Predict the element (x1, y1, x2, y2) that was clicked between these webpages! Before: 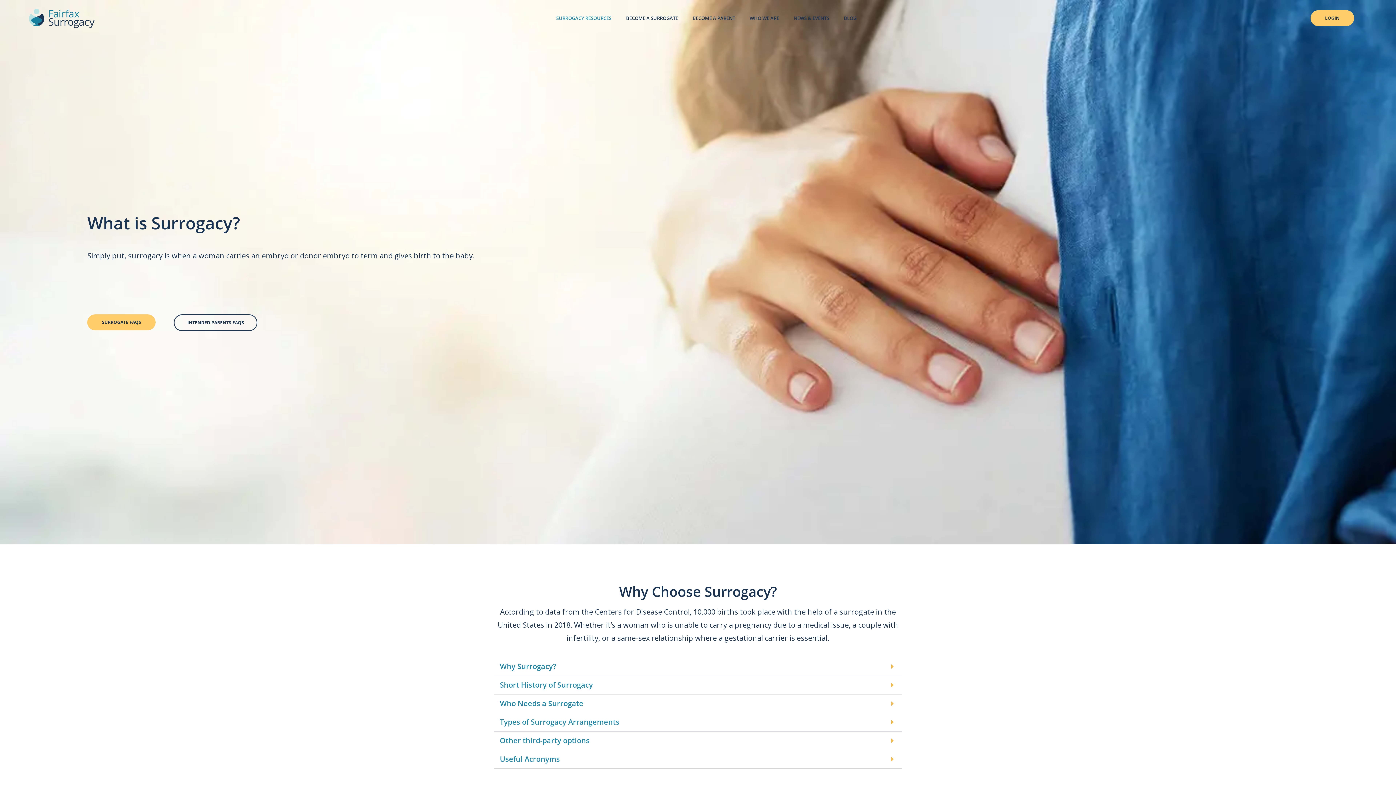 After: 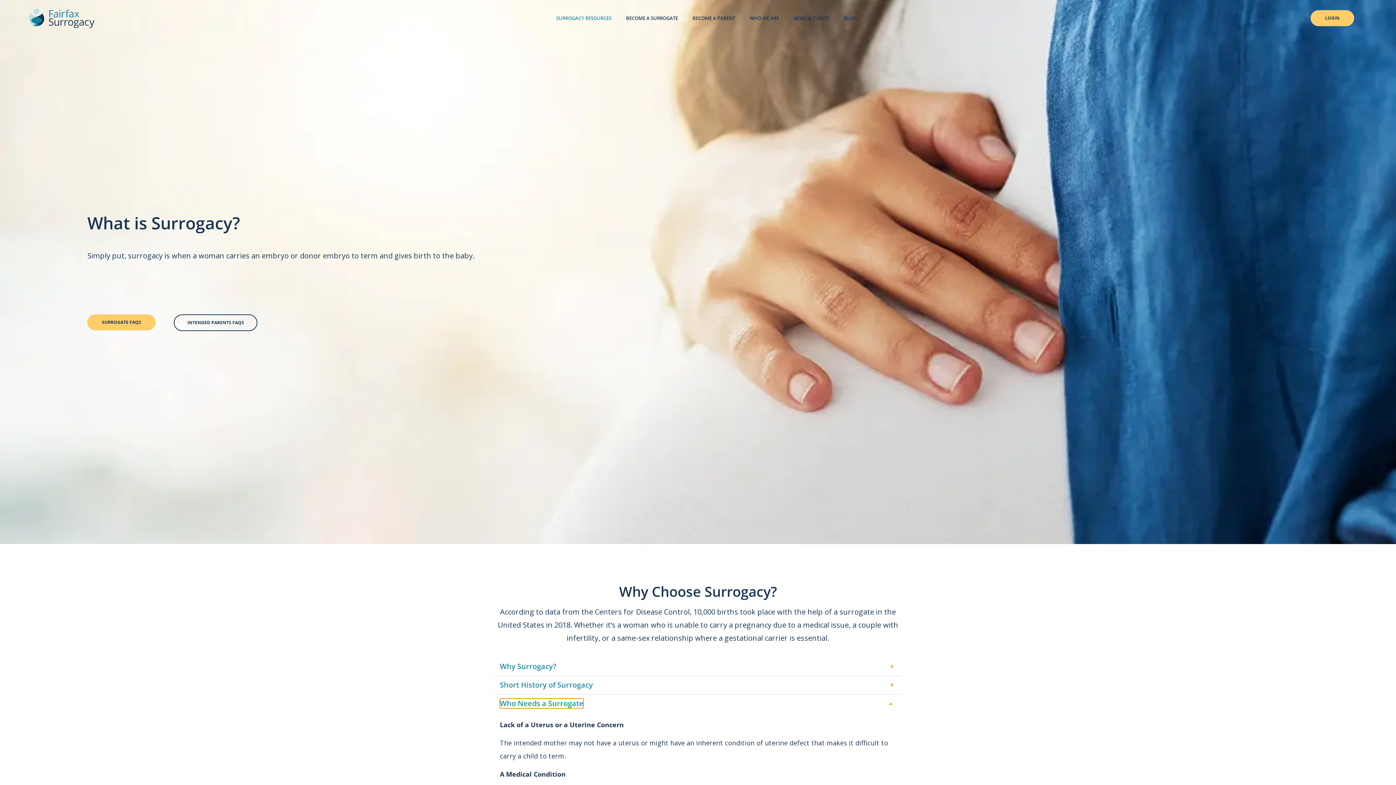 Action: bbox: (500, 698, 583, 708) label: Who Needs a Surrogate